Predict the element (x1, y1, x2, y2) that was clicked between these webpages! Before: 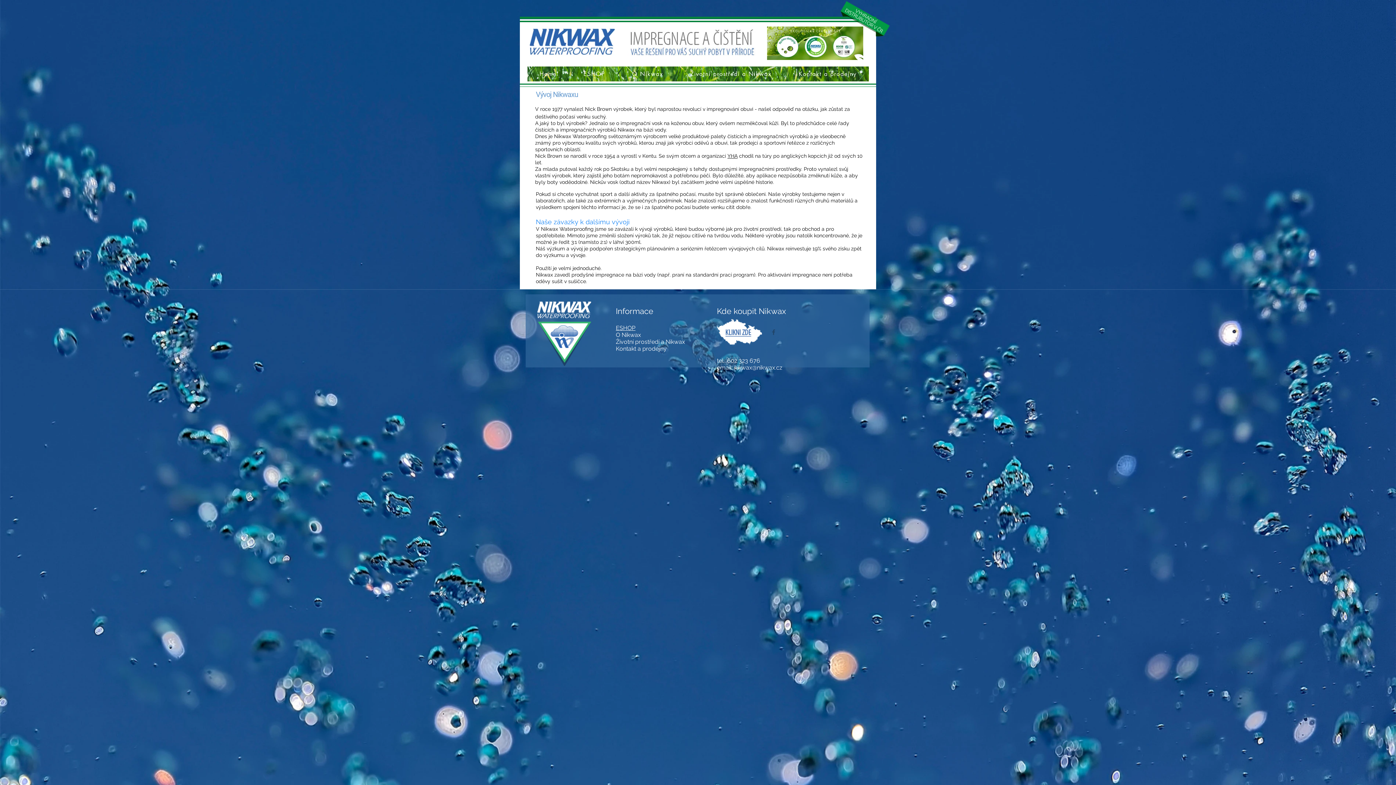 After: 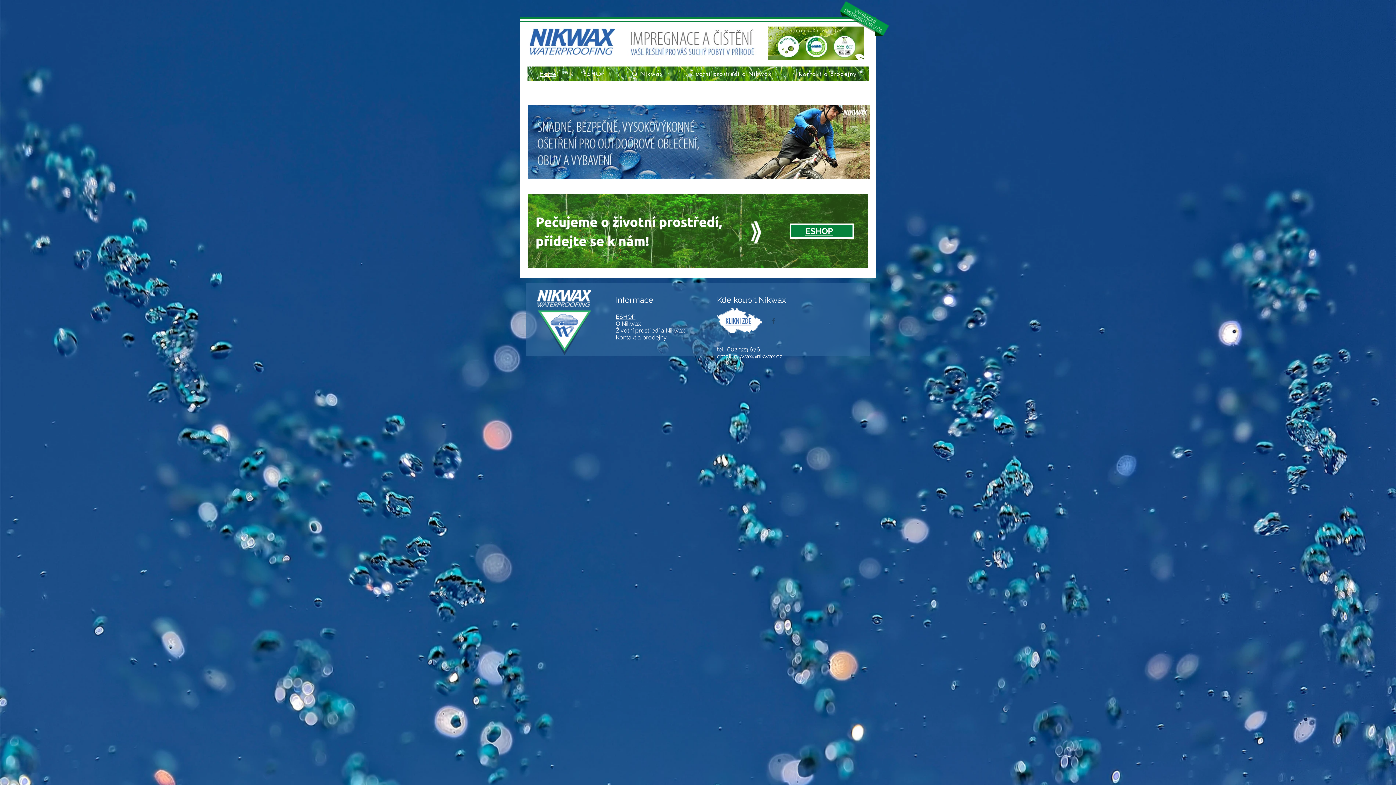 Action: bbox: (527, 66, 568, 81) label: Home